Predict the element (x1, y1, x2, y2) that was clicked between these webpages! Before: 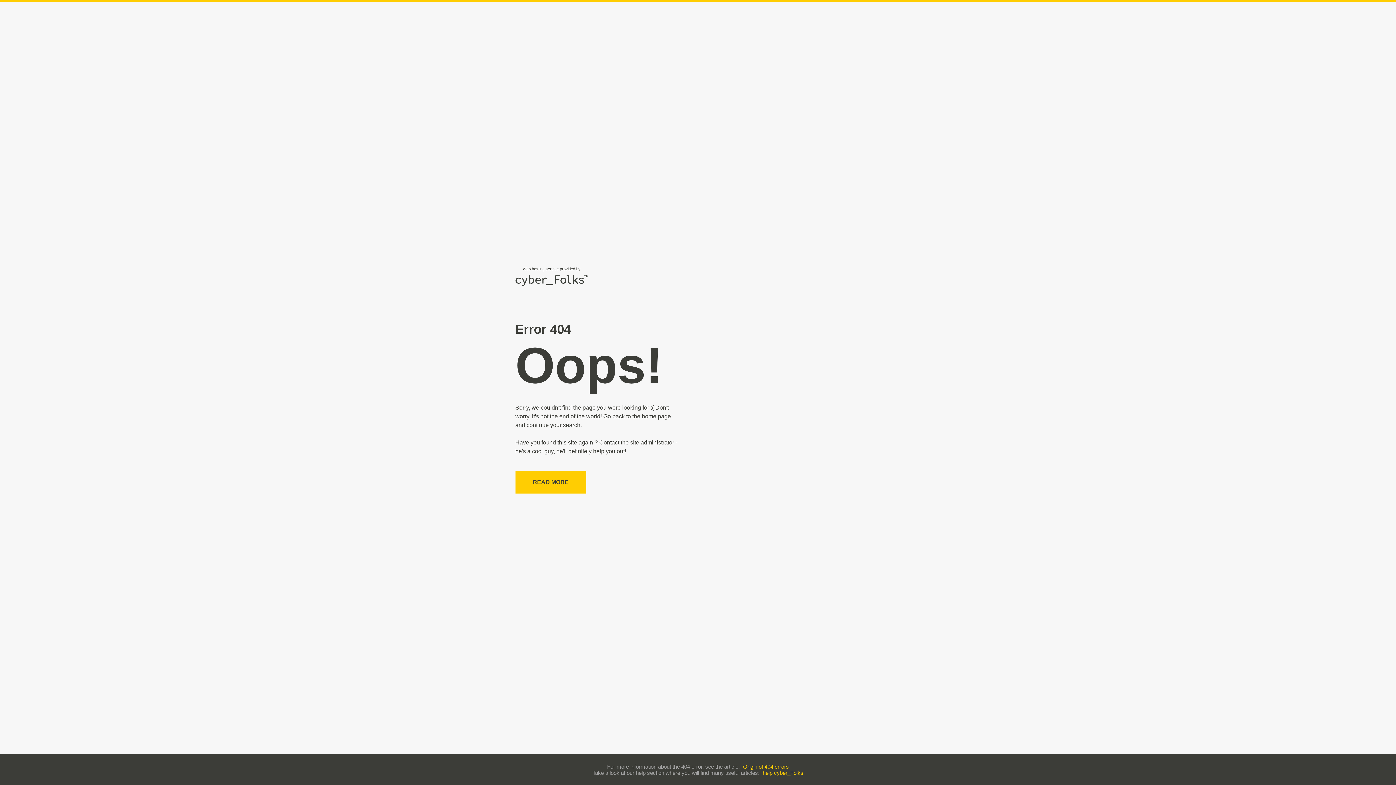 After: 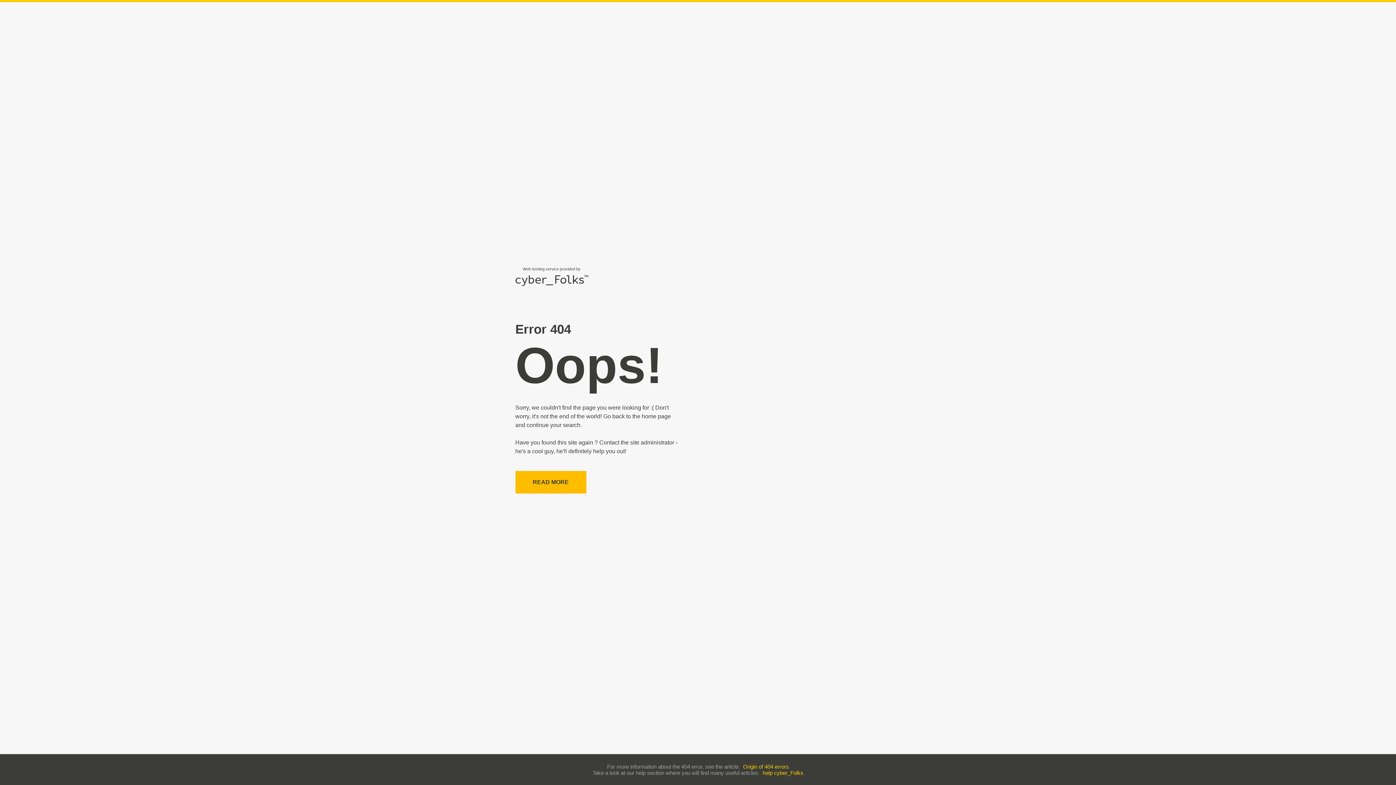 Action: bbox: (515, 471, 586, 493) label: READ MORE